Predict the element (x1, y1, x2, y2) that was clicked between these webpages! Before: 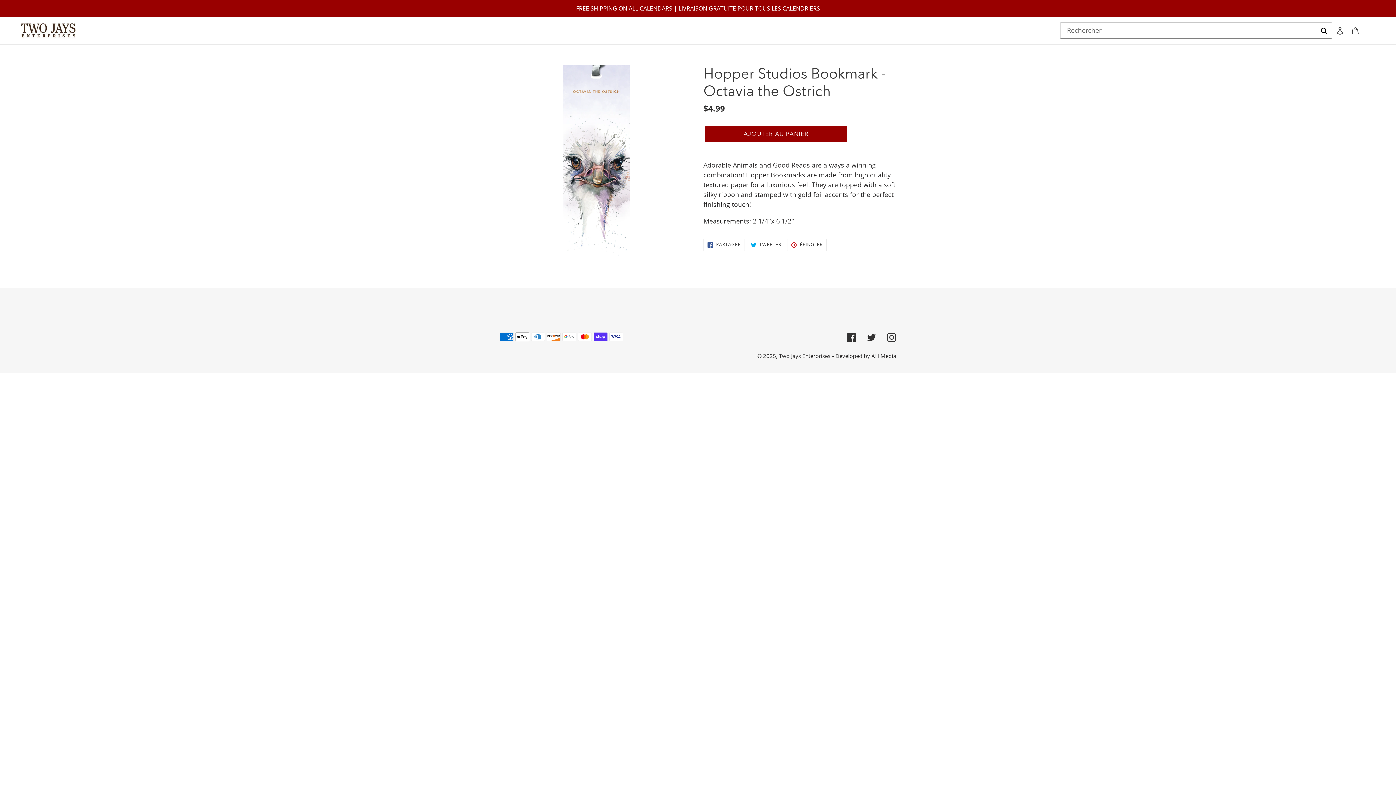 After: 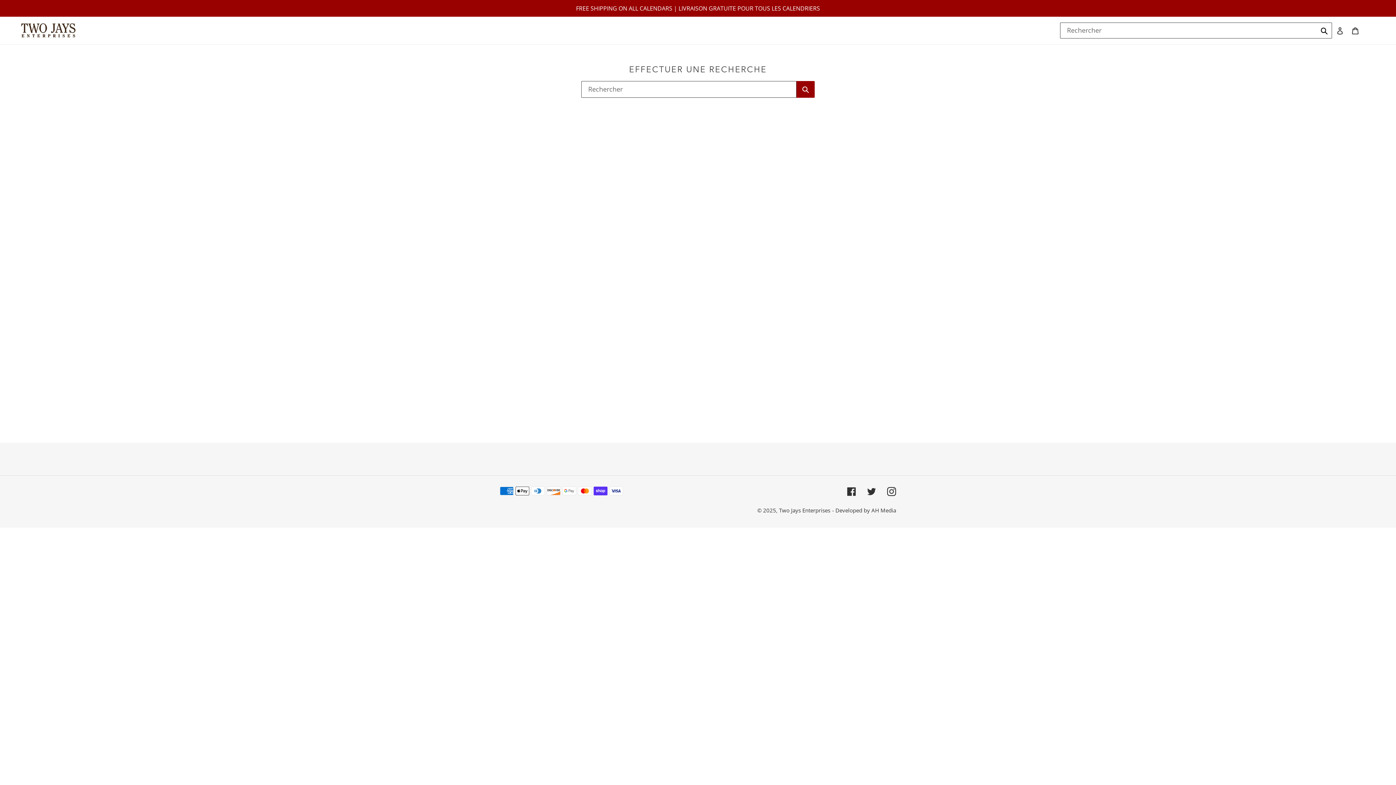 Action: bbox: (1316, 22, 1332, 38) label: Soumettre